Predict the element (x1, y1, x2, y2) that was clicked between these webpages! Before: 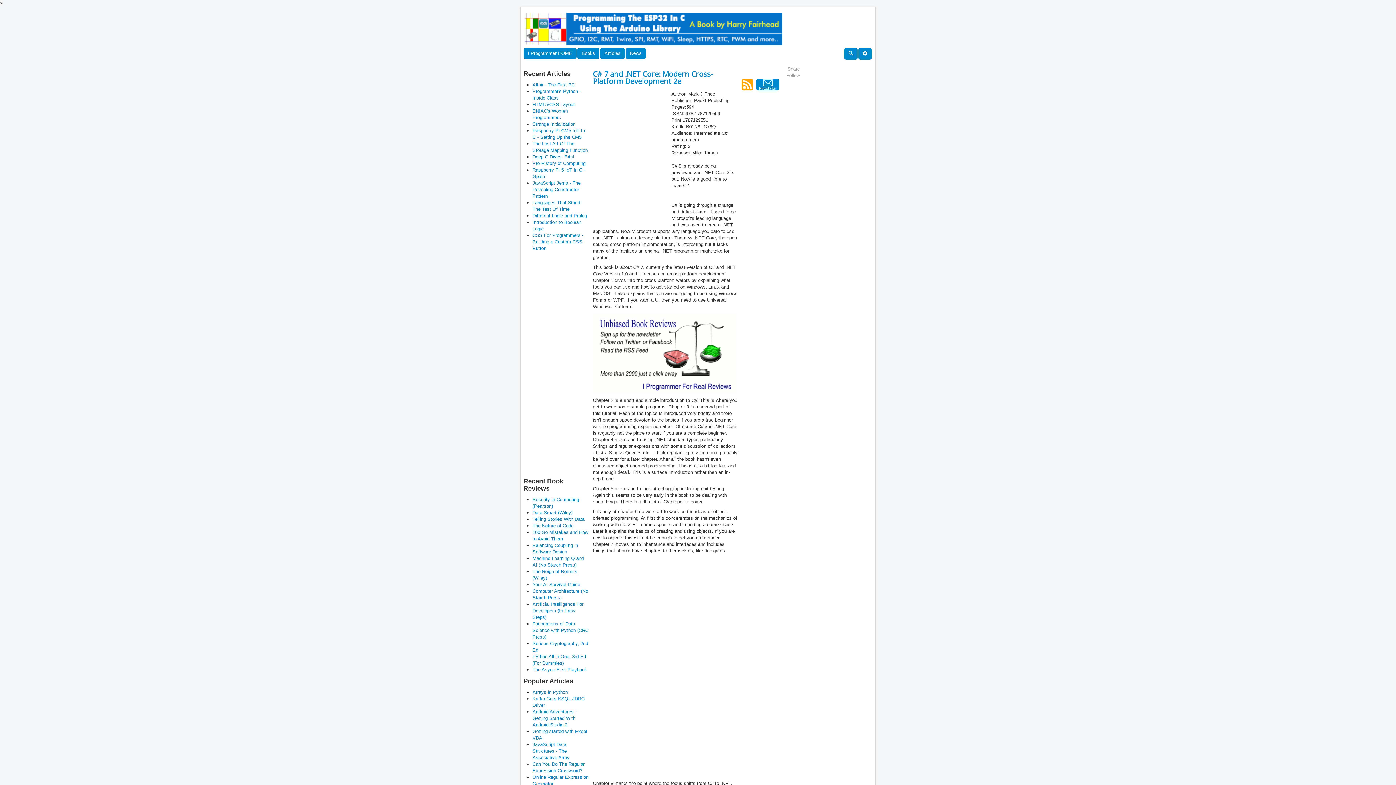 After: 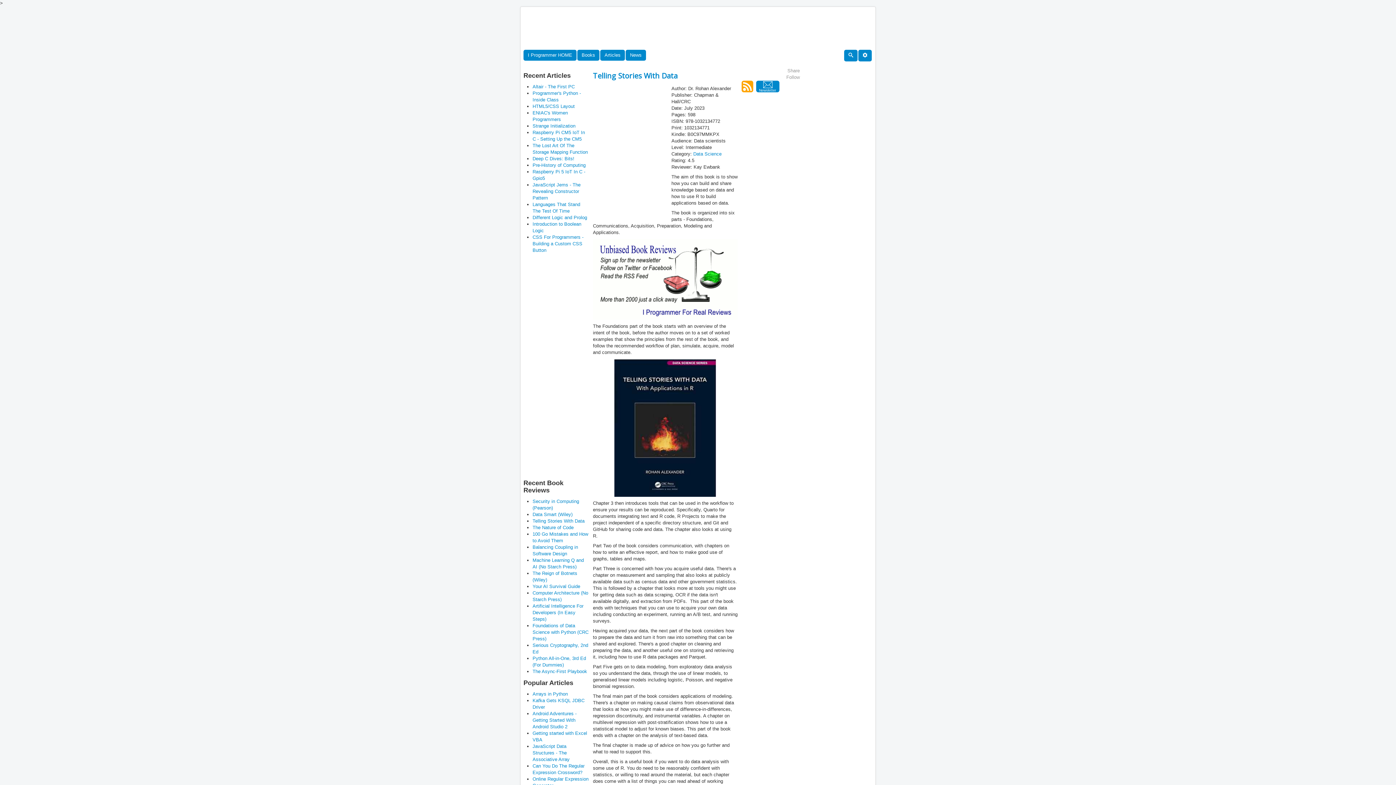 Action: label: Telling Stories With Data bbox: (532, 516, 584, 522)